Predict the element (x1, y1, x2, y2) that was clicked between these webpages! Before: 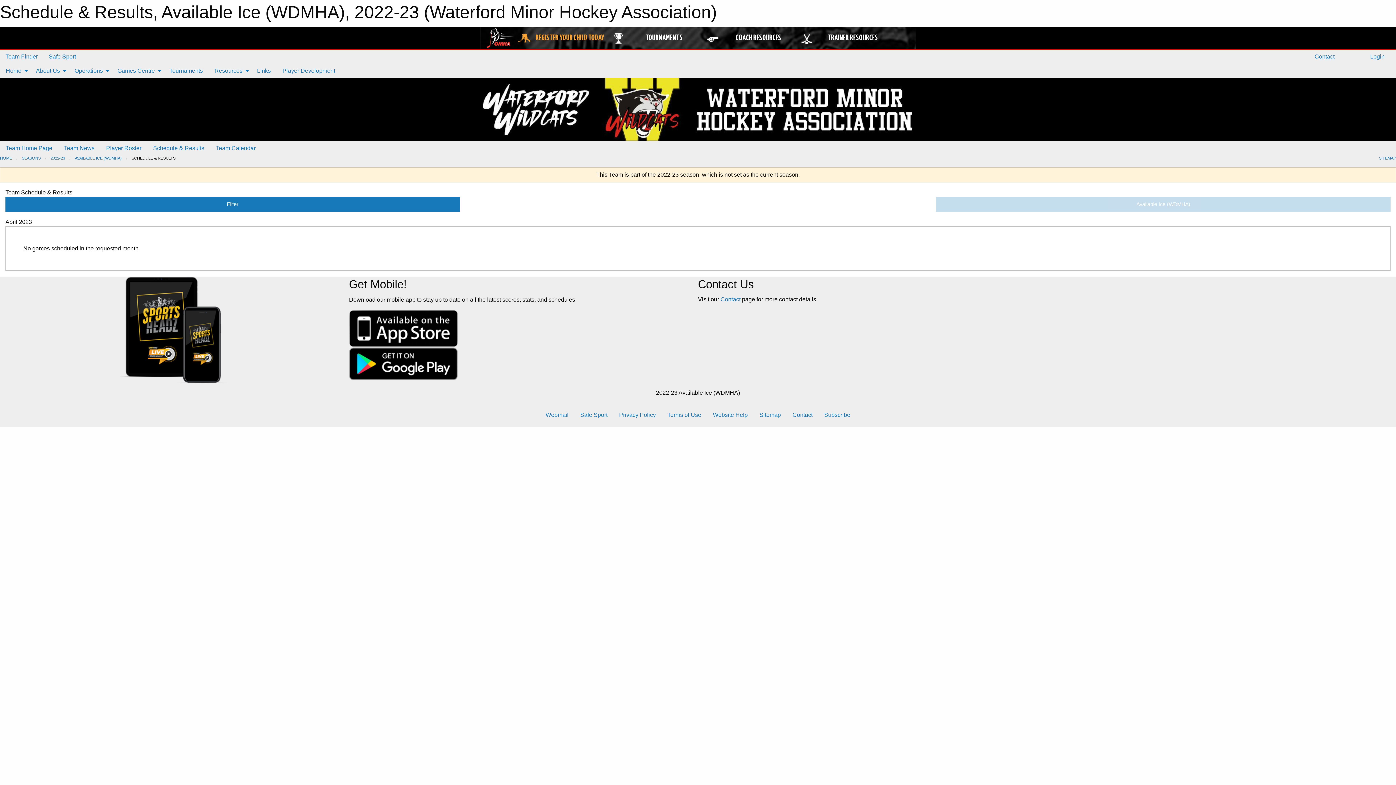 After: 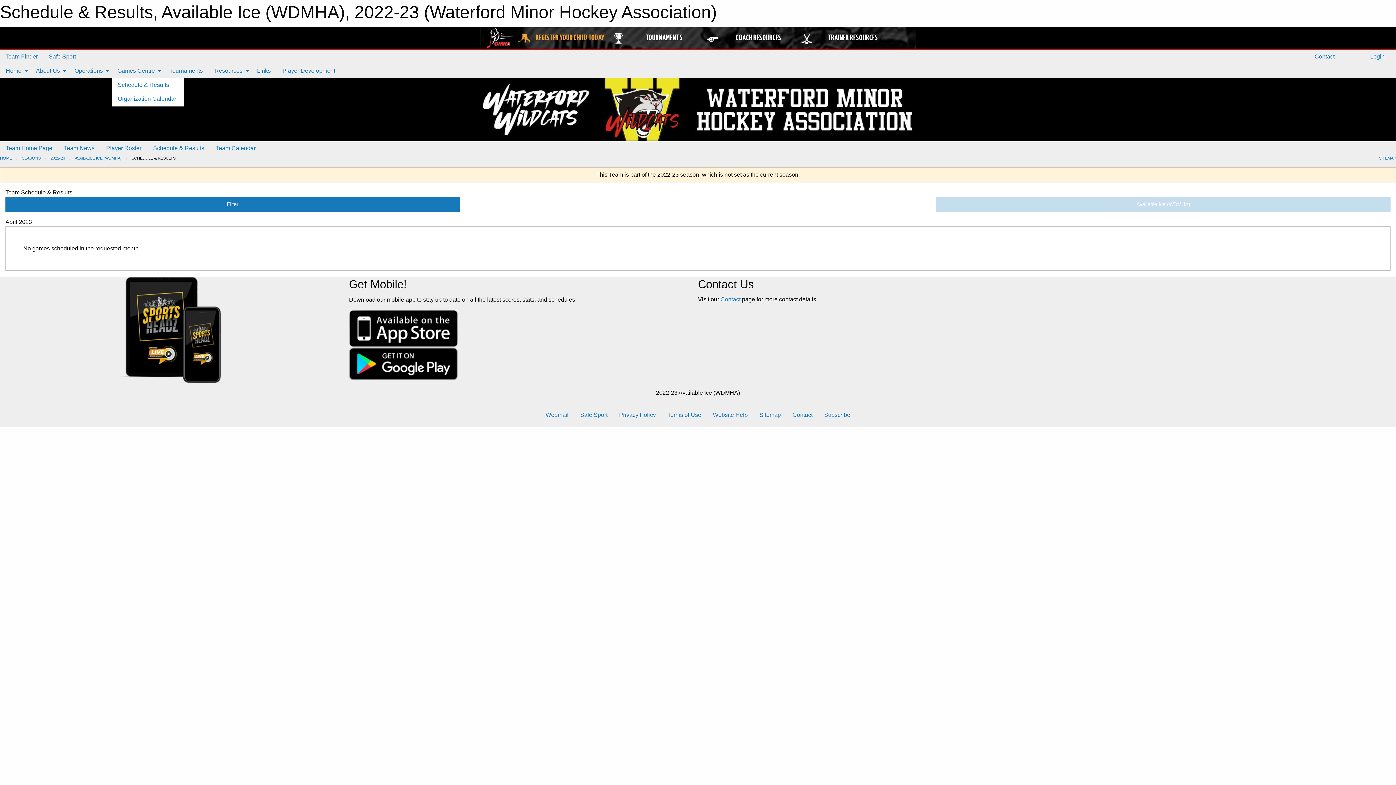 Action: label: Games Centre bbox: (111, 63, 163, 77)